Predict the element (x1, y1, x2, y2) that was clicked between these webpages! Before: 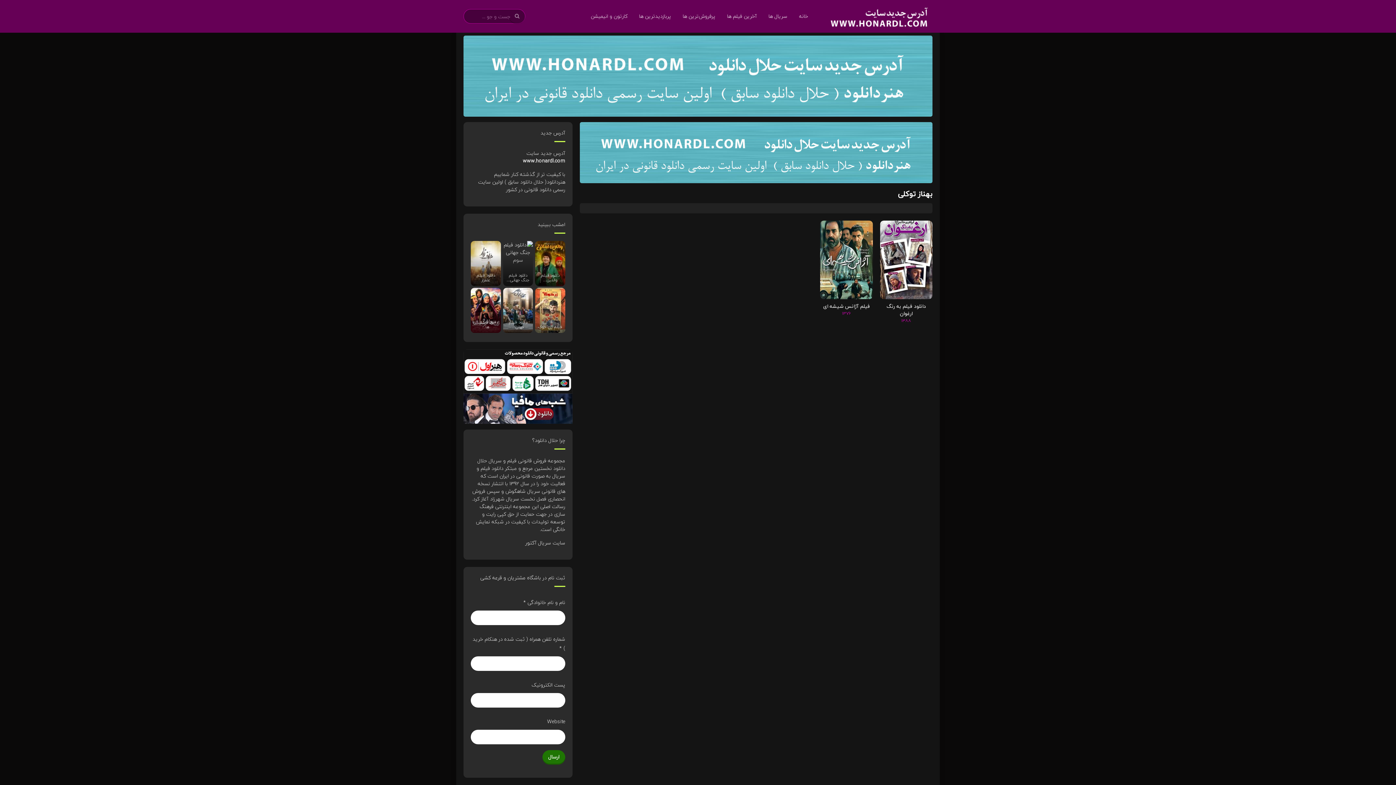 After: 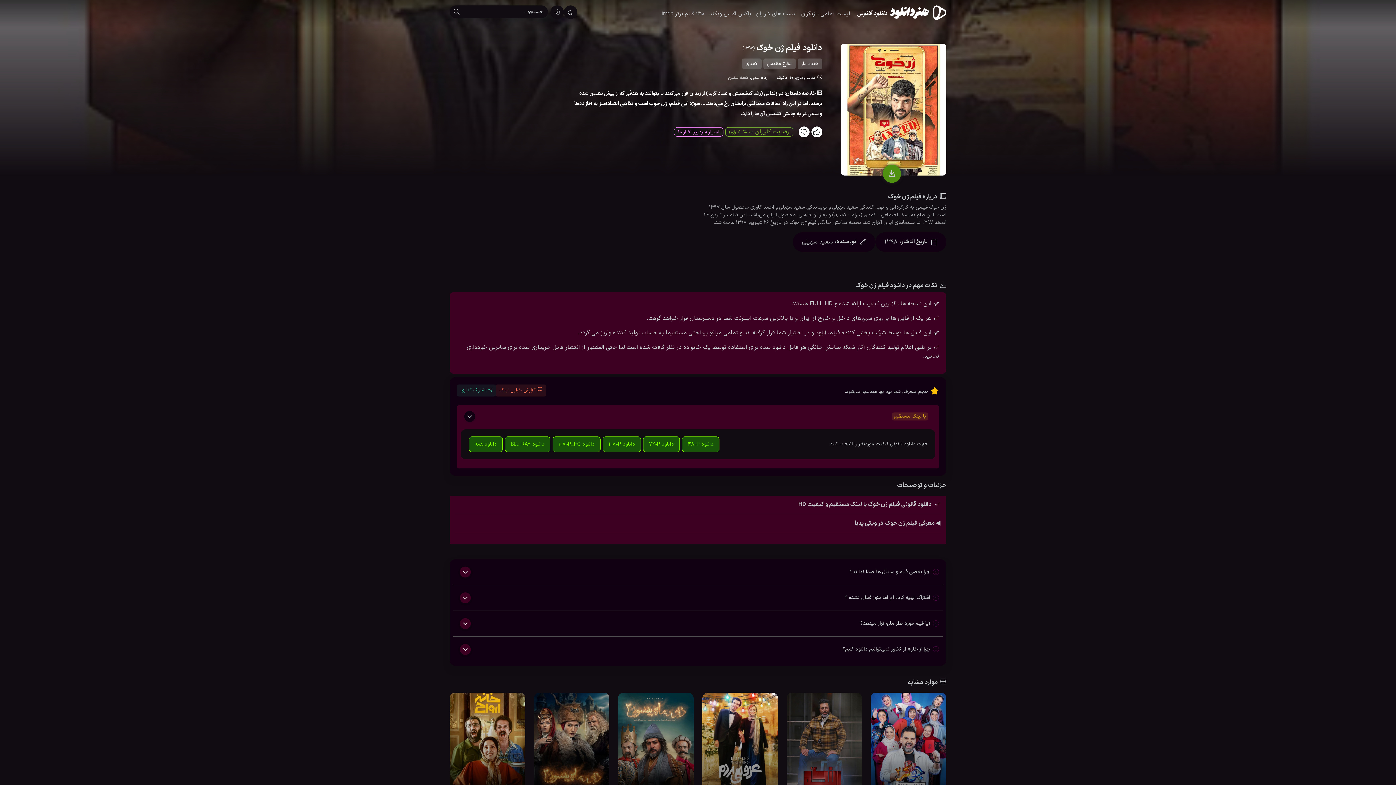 Action: label: فیلم ژن خوک bbox: (535, 288, 565, 333)